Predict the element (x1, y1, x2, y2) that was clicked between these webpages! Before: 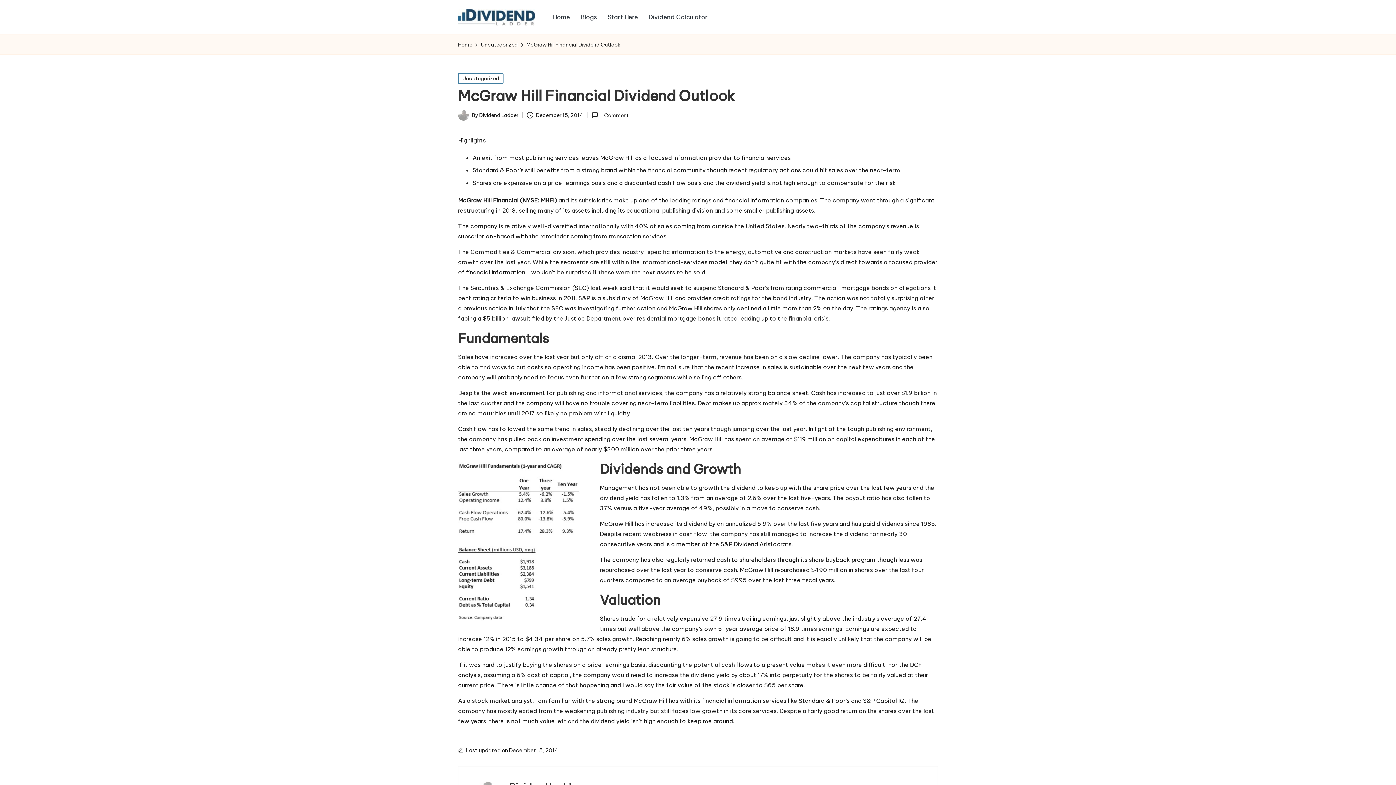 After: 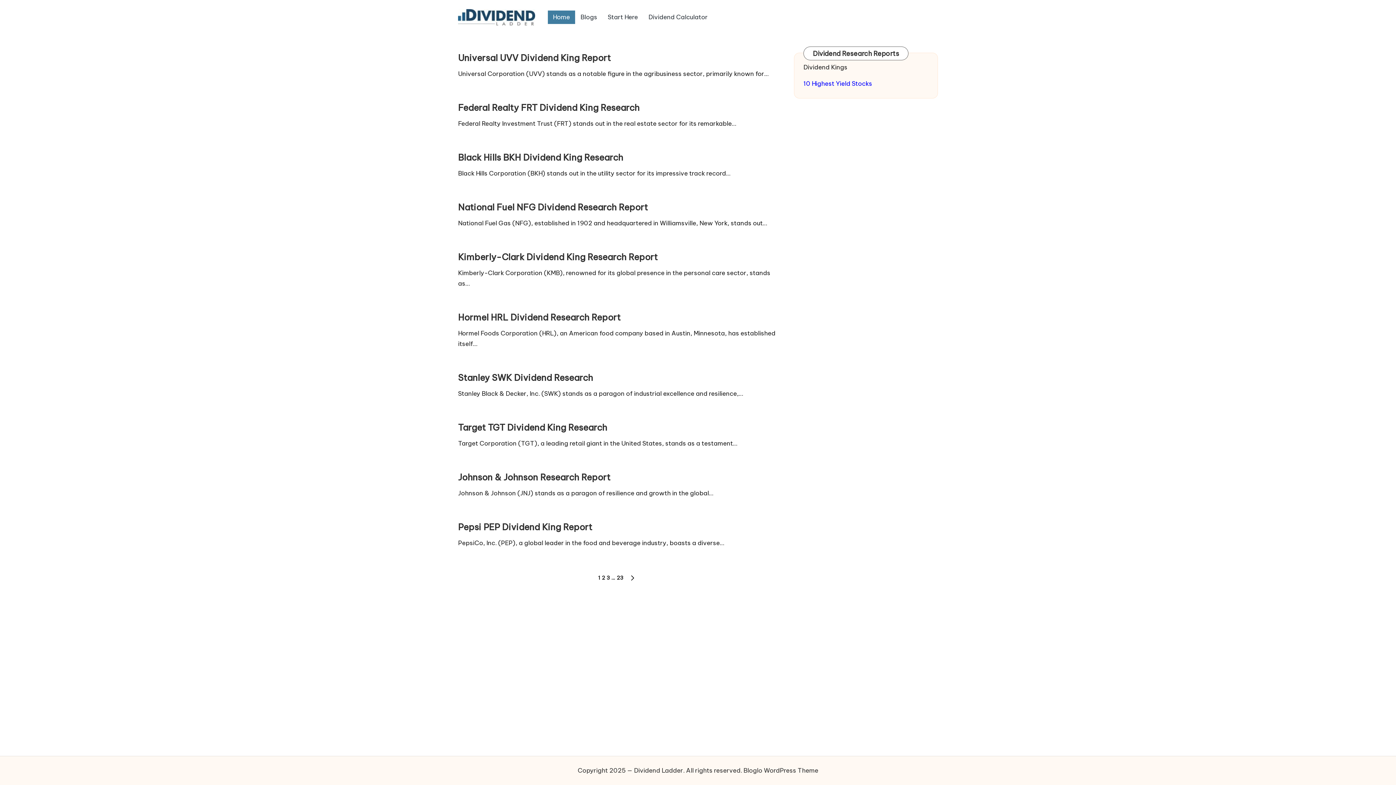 Action: label: Home bbox: (547, 10, 575, 23)